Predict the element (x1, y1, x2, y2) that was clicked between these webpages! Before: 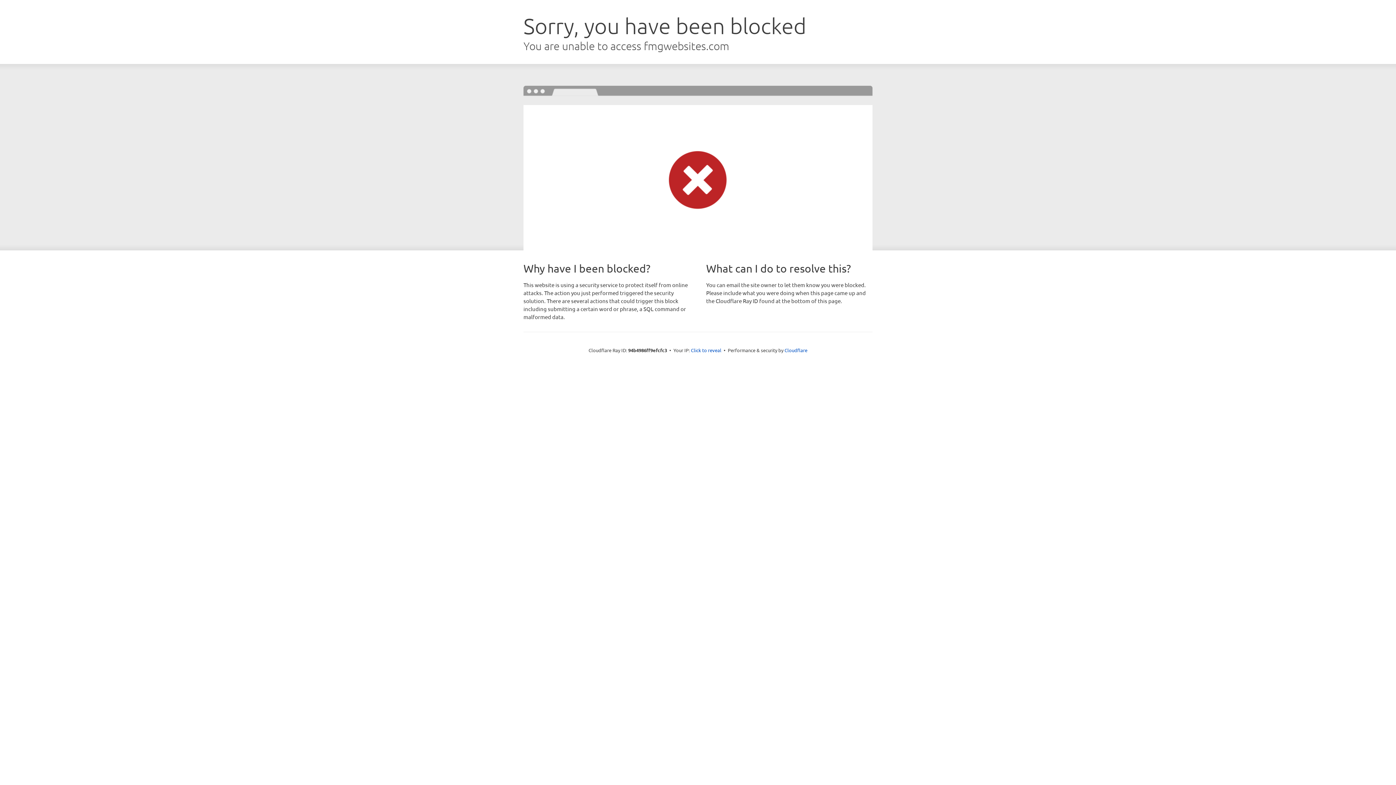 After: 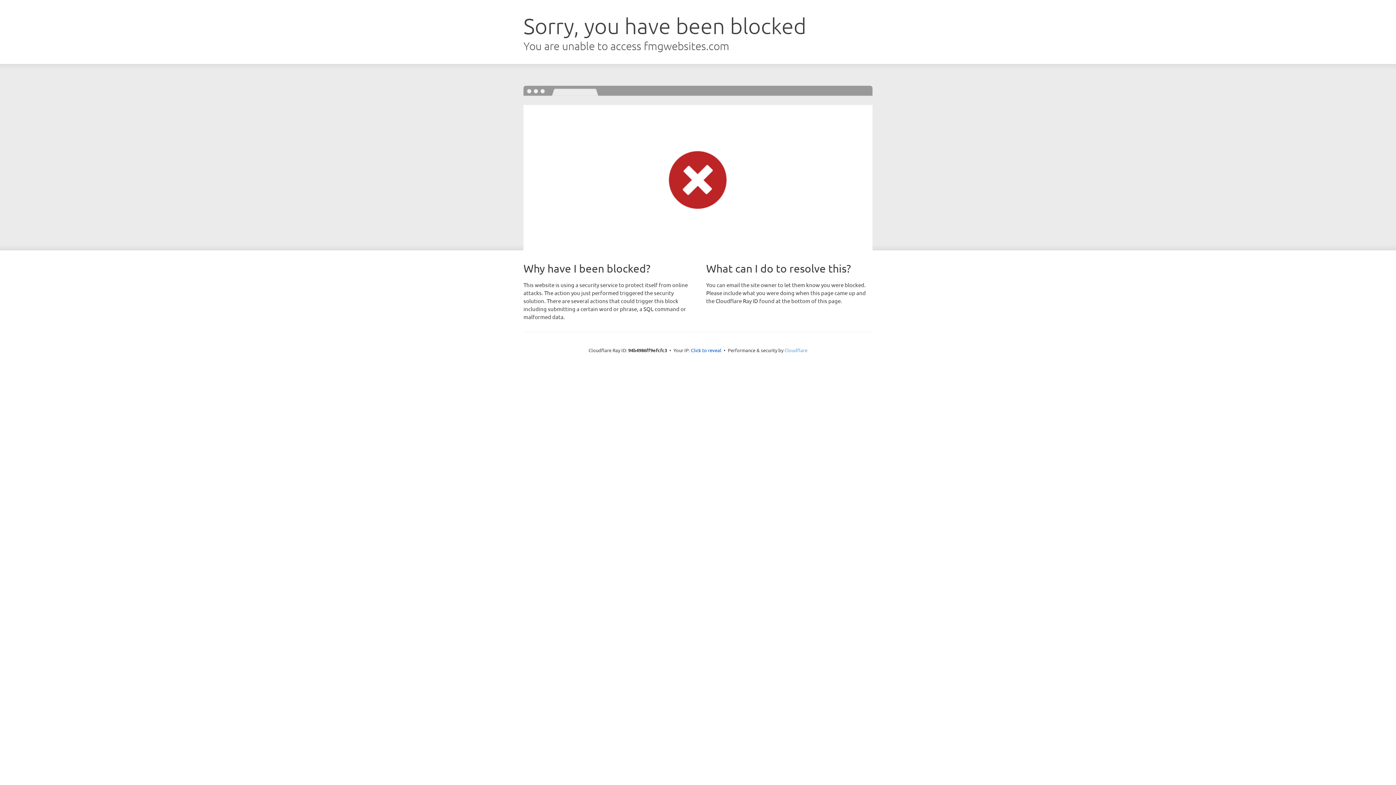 Action: bbox: (784, 347, 807, 353) label: Cloudflare